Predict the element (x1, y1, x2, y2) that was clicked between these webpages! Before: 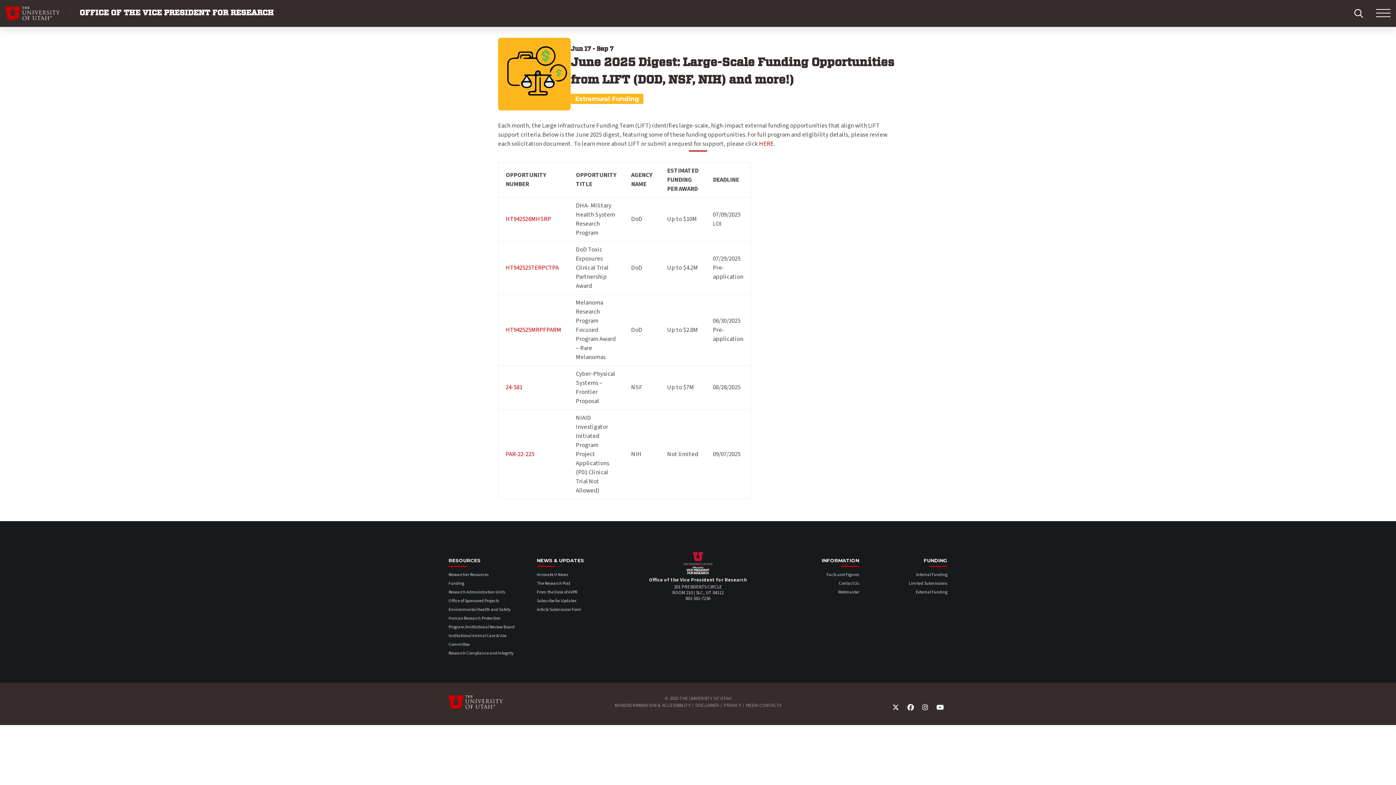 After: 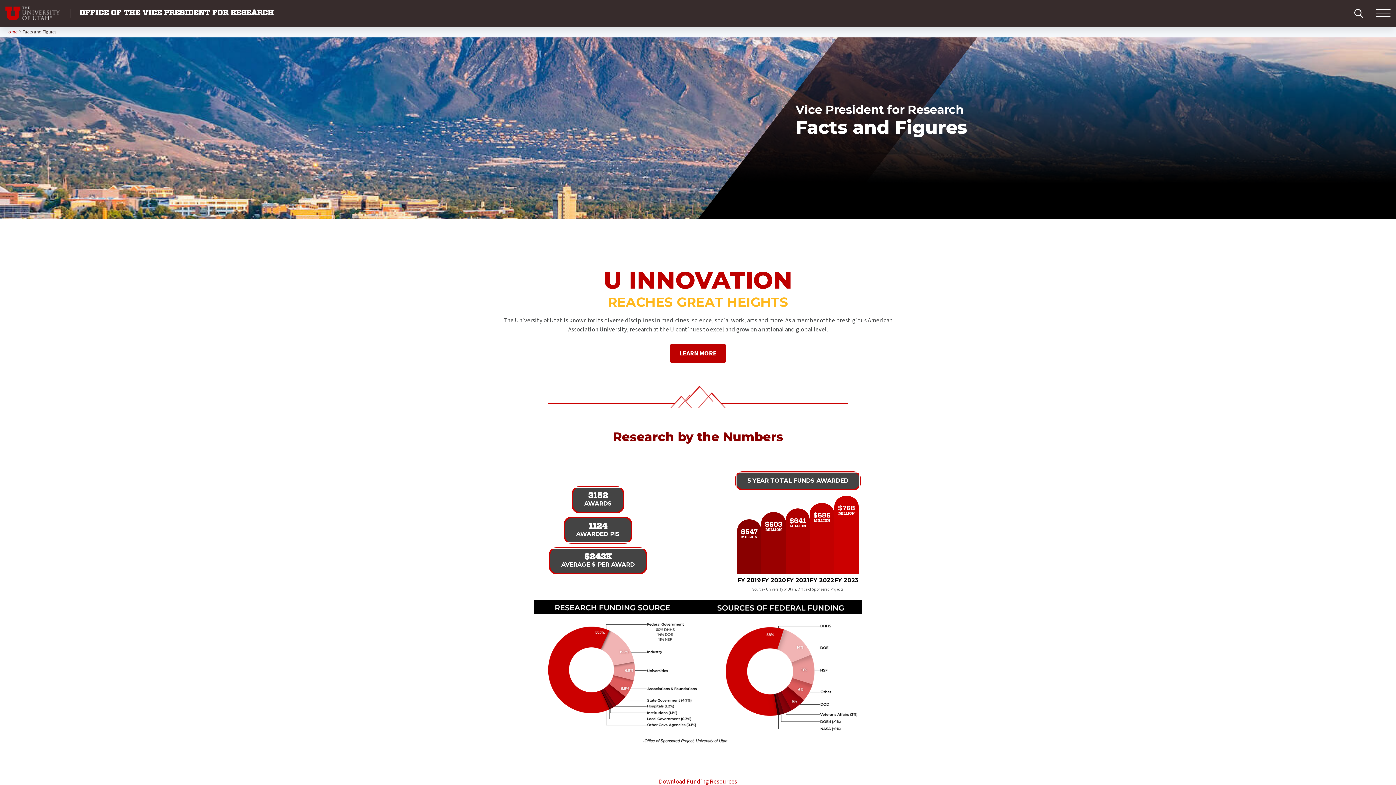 Action: label: Facts and Figures bbox: (826, 572, 859, 578)